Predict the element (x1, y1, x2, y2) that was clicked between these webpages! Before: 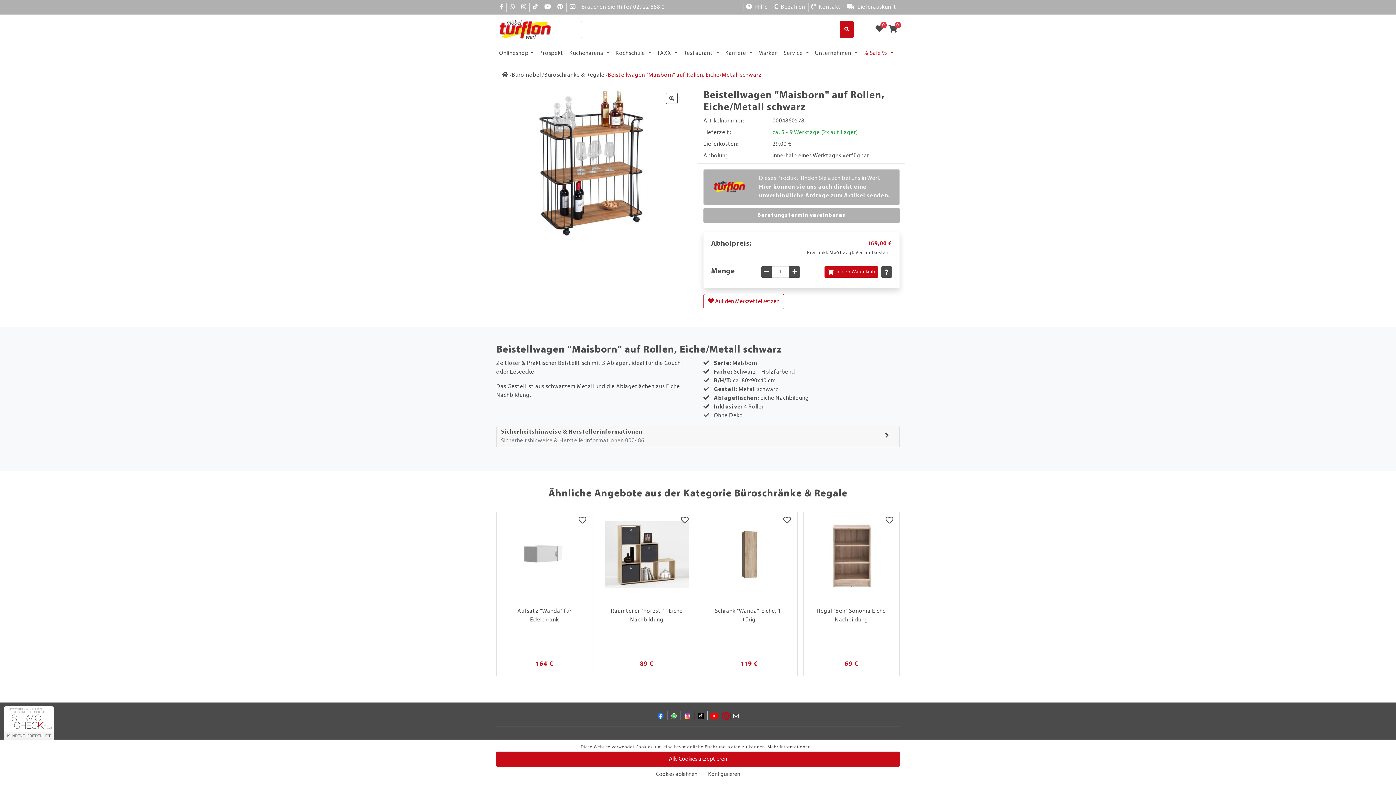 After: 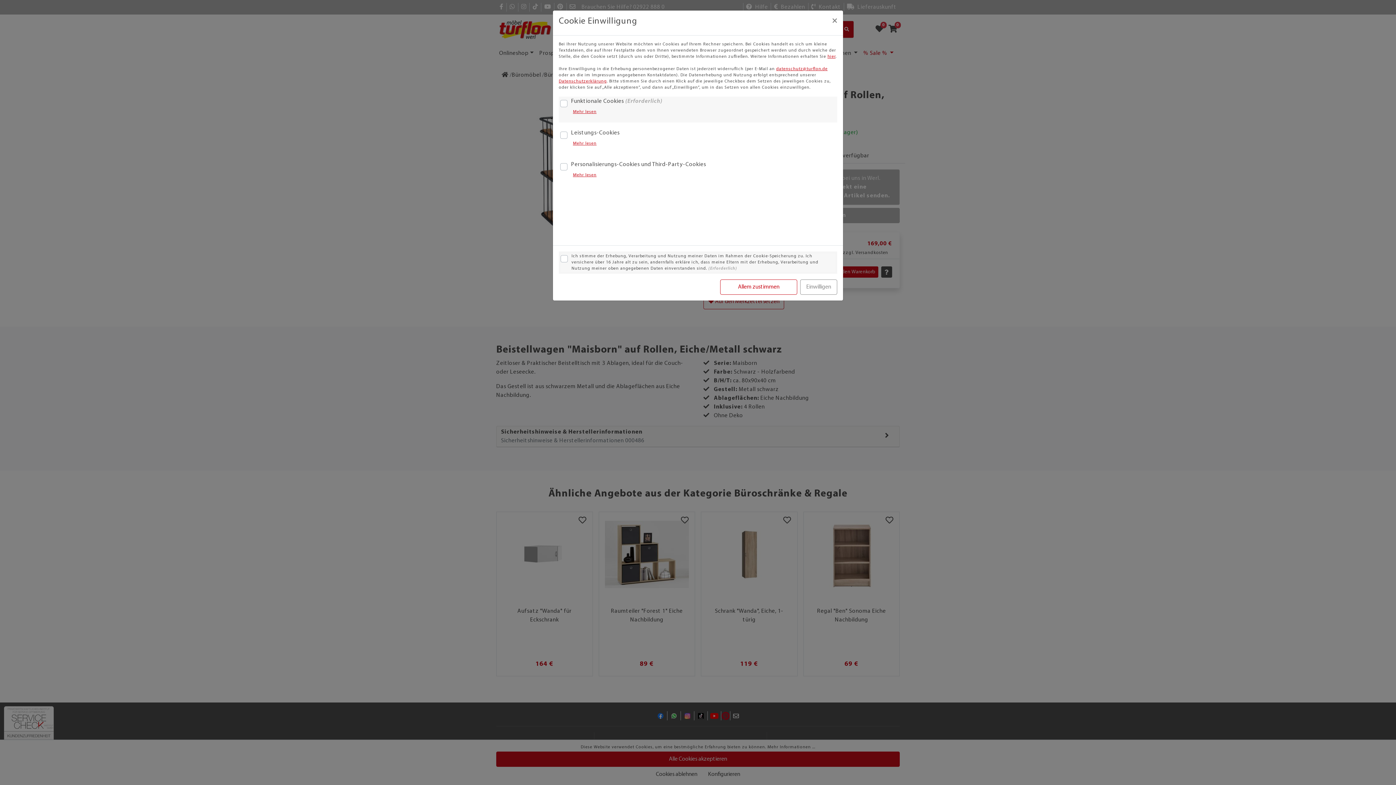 Action: label: Konfigurieren bbox: (703, 767, 745, 782)